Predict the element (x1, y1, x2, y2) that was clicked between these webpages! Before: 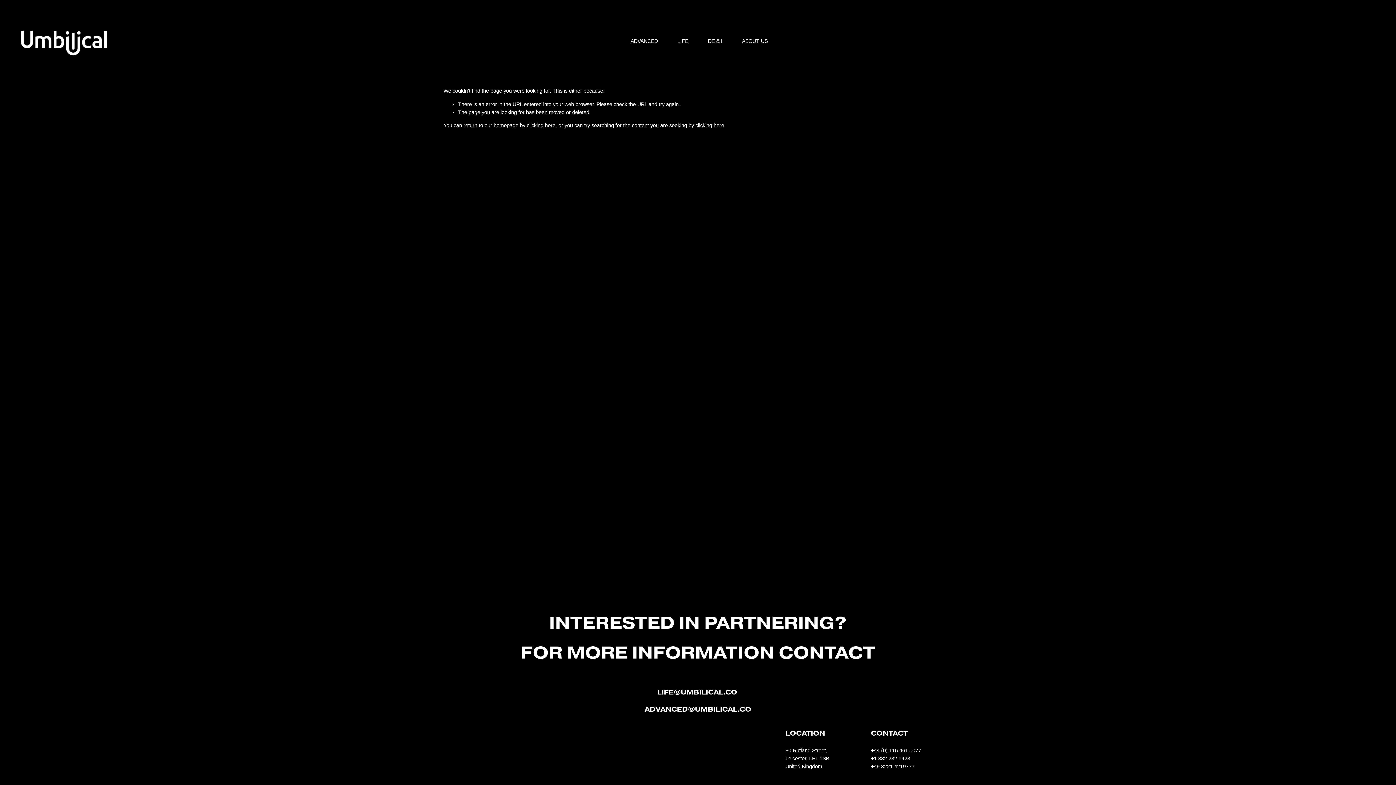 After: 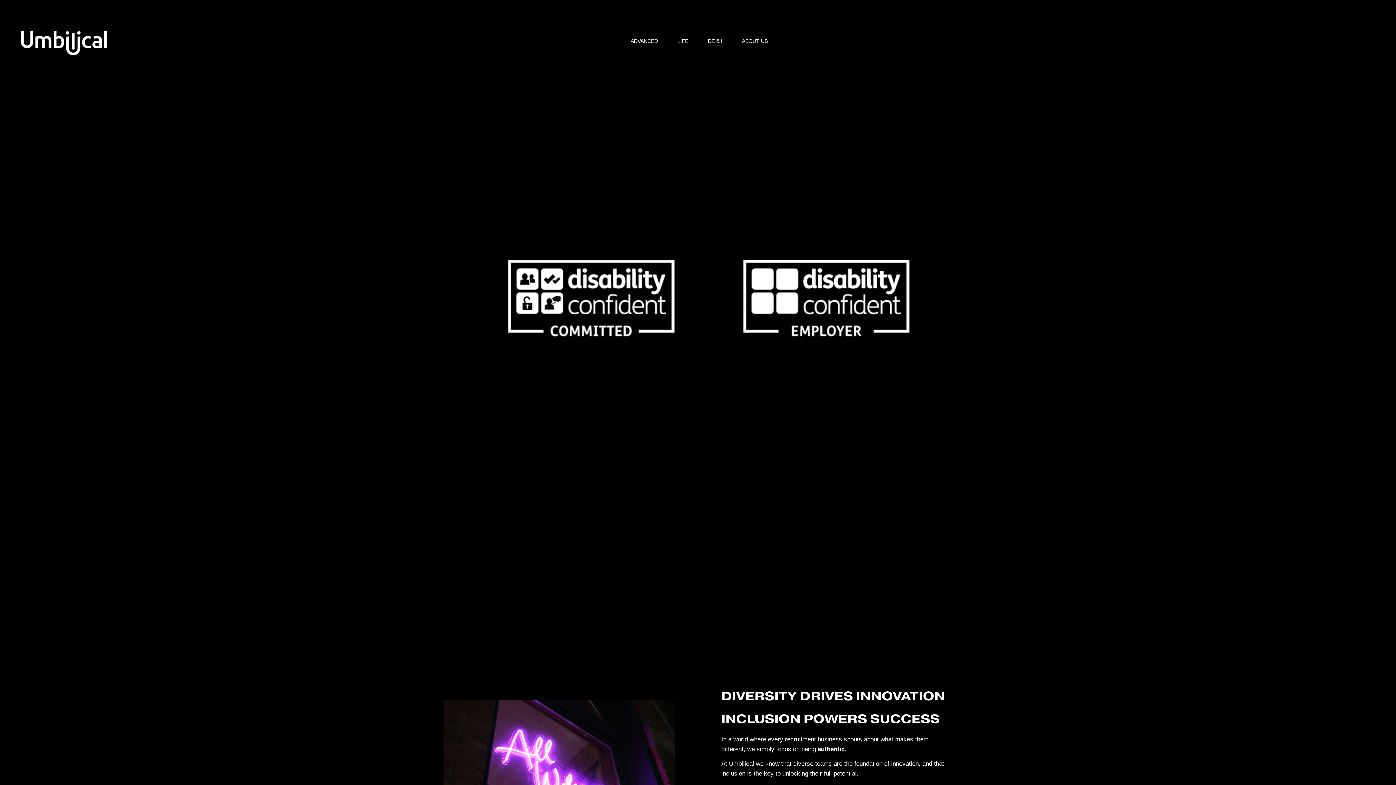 Action: label: DE & I bbox: (708, 36, 722, 45)